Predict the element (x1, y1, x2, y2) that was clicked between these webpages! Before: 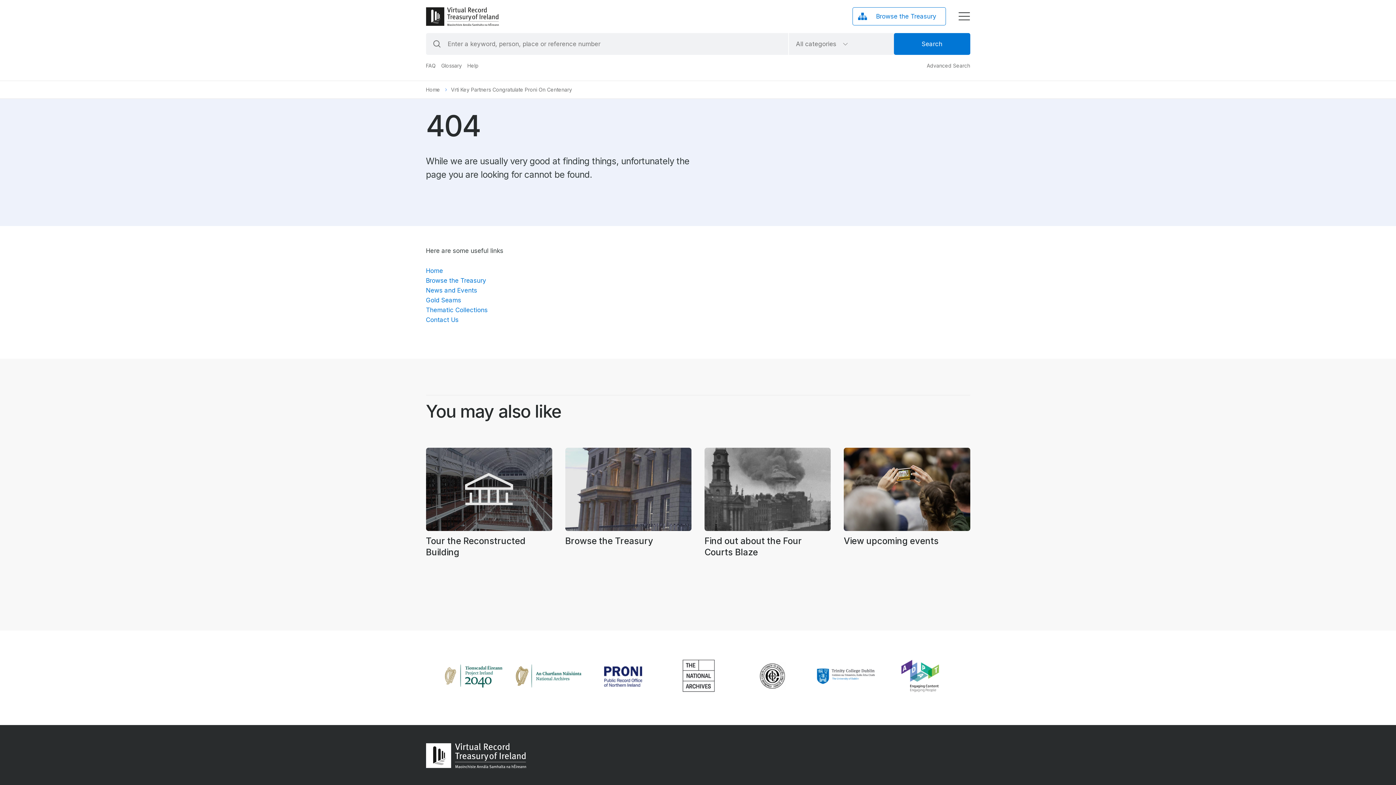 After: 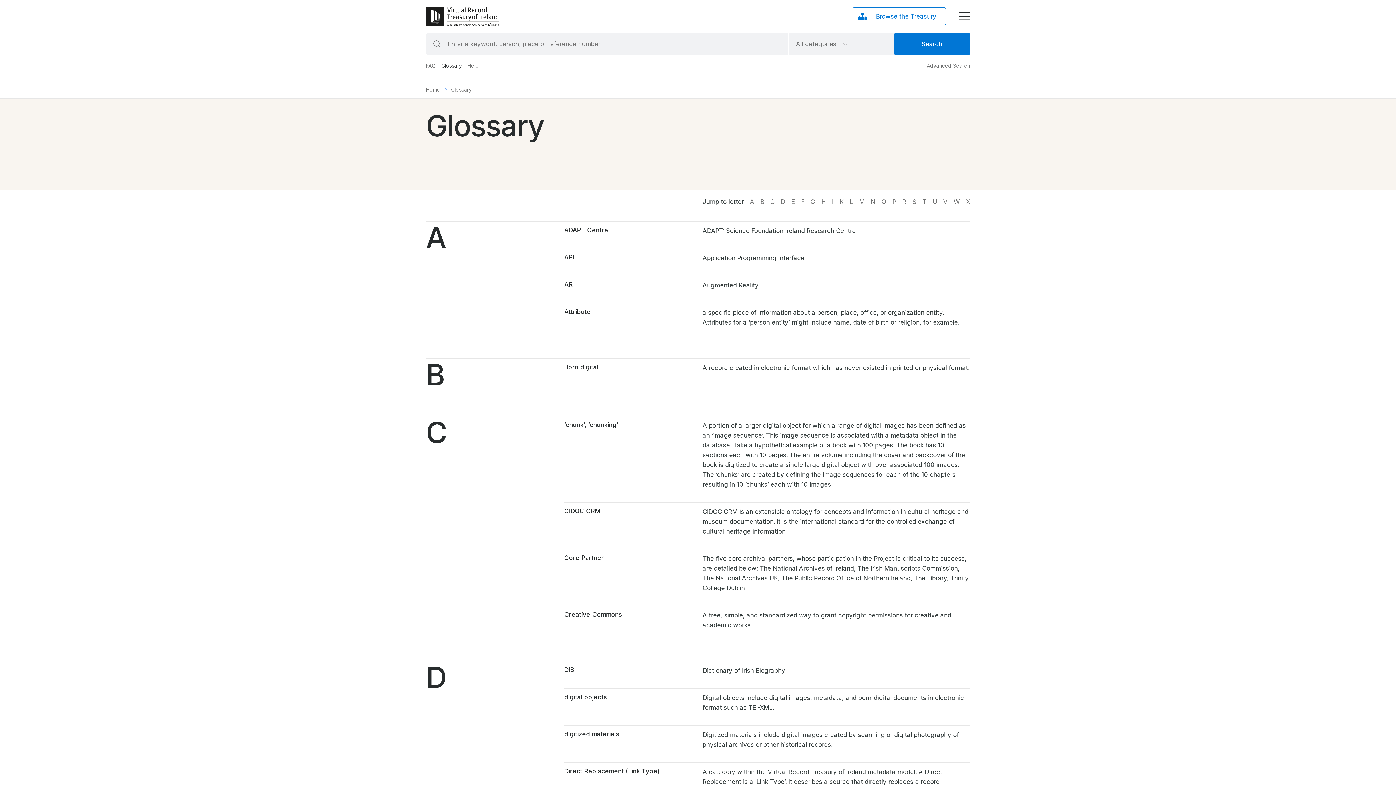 Action: bbox: (441, 62, 462, 68) label: Glossary